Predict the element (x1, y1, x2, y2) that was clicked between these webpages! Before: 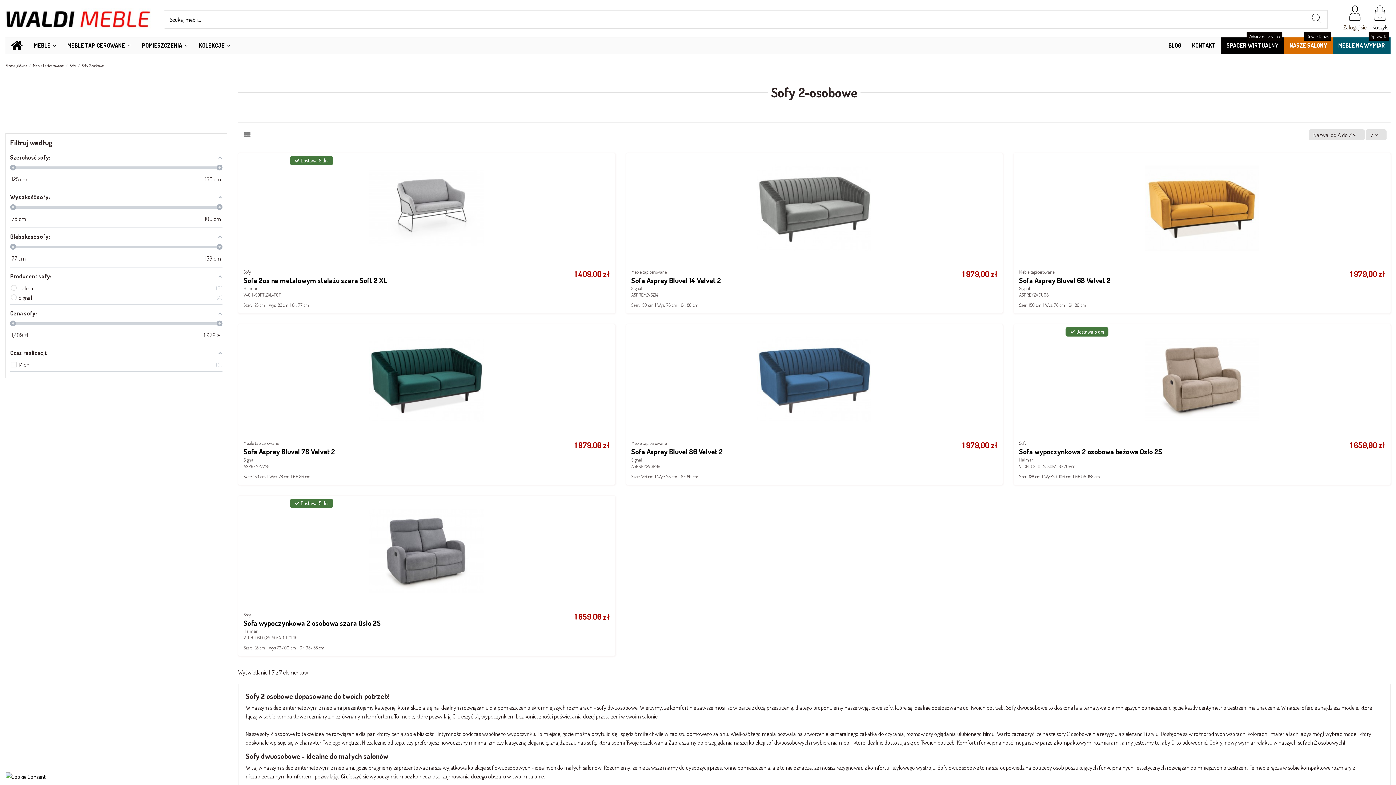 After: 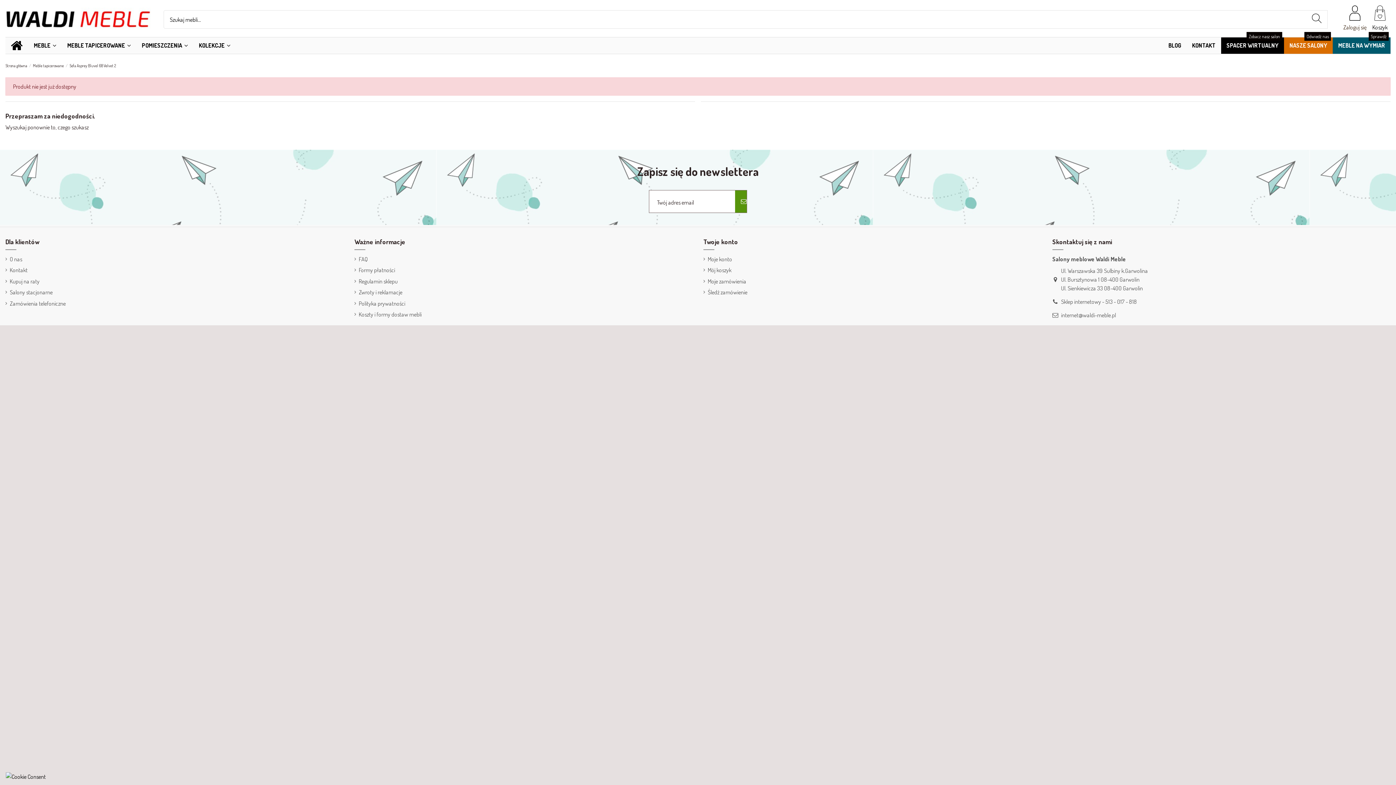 Action: label: Sofa Asprey Bluvel 68 Velvet 2 bbox: (1019, 275, 1111, 285)